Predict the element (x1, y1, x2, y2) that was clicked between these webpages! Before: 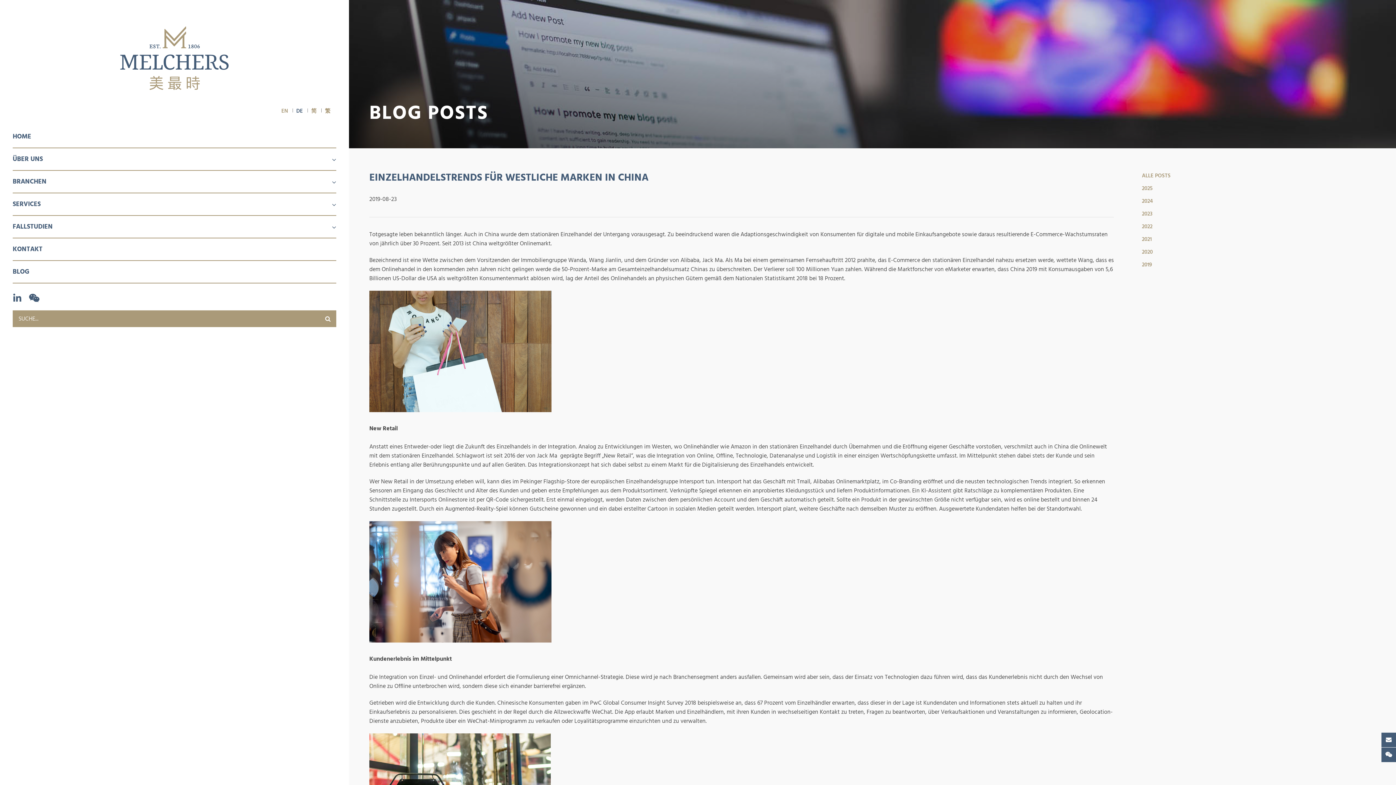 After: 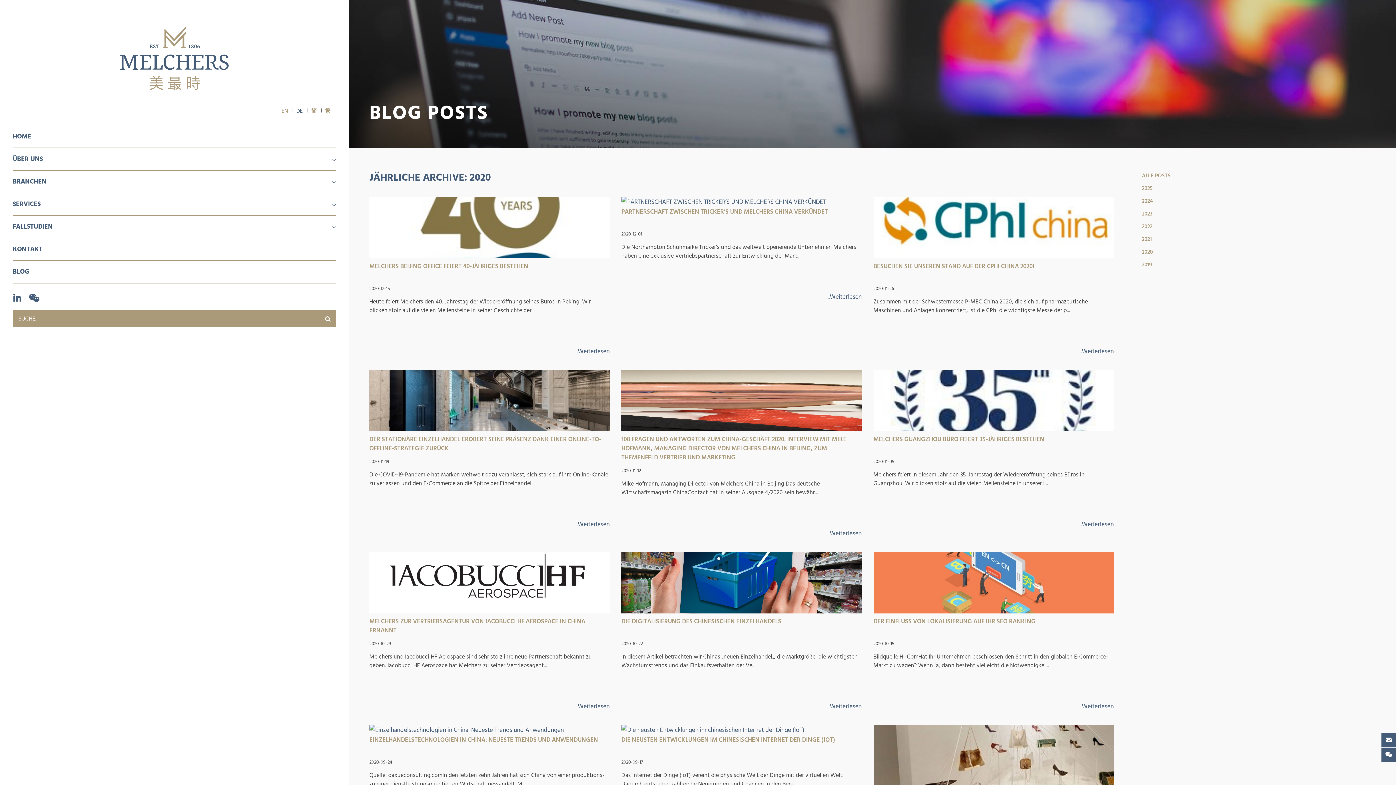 Action: label: 2020 bbox: (1142, 248, 1392, 256)